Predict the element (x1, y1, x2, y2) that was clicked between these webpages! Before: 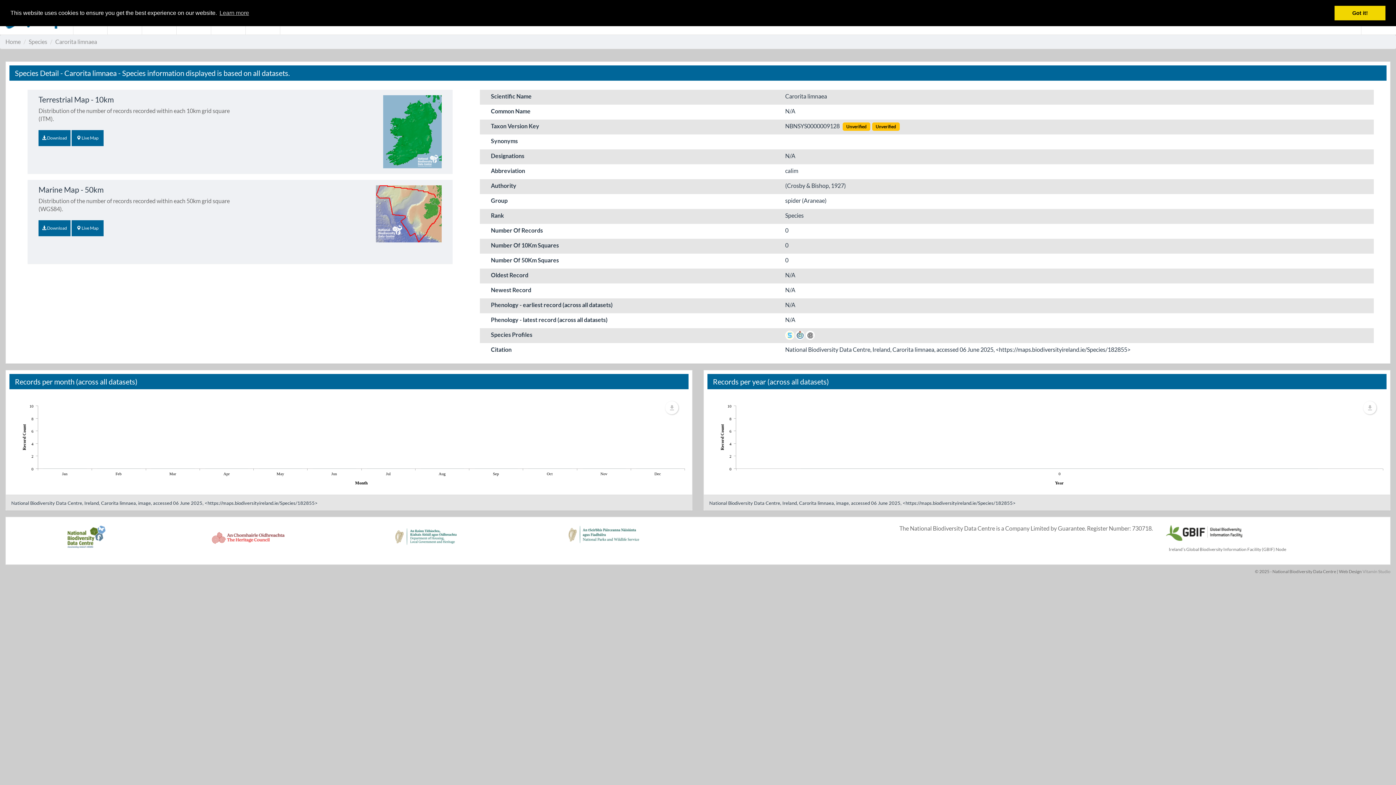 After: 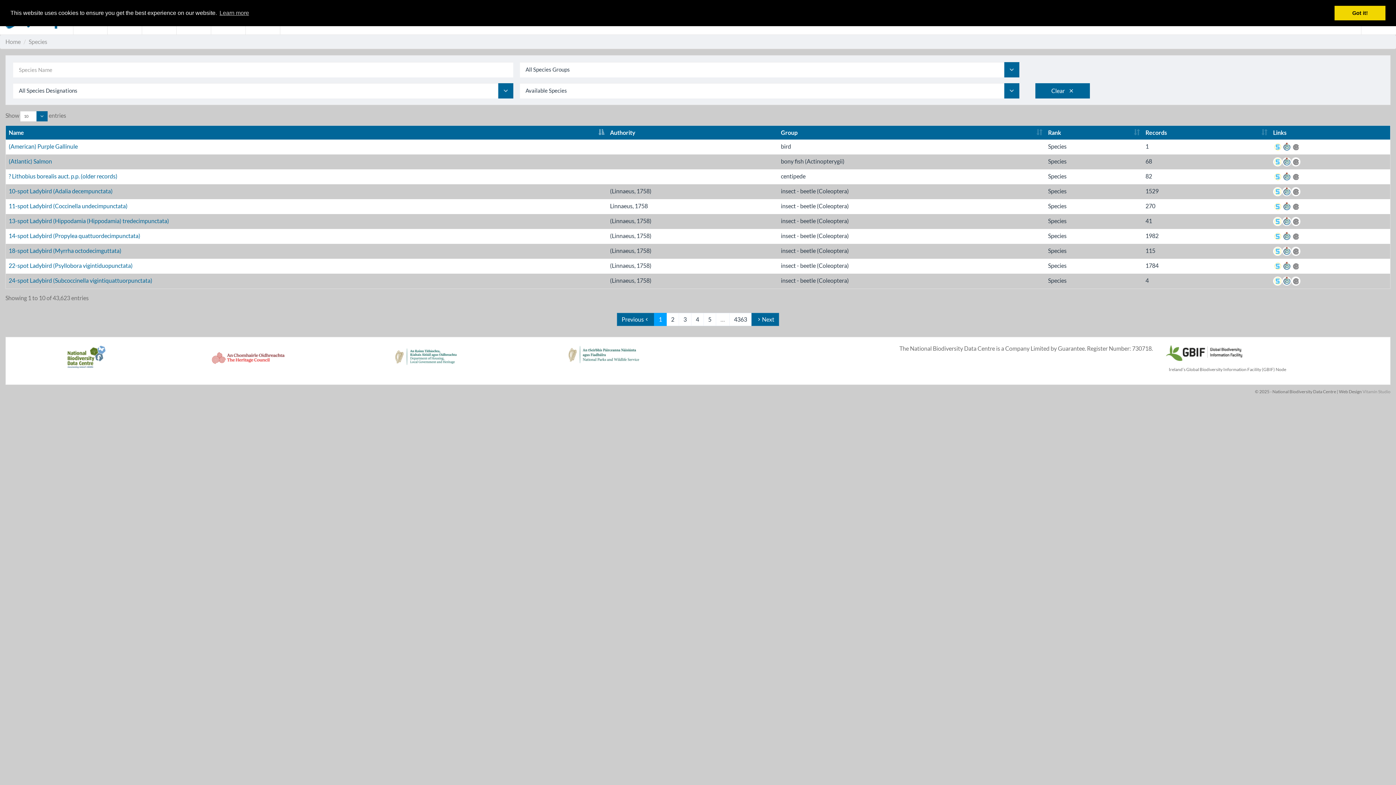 Action: bbox: (28, 38, 47, 45) label: Species